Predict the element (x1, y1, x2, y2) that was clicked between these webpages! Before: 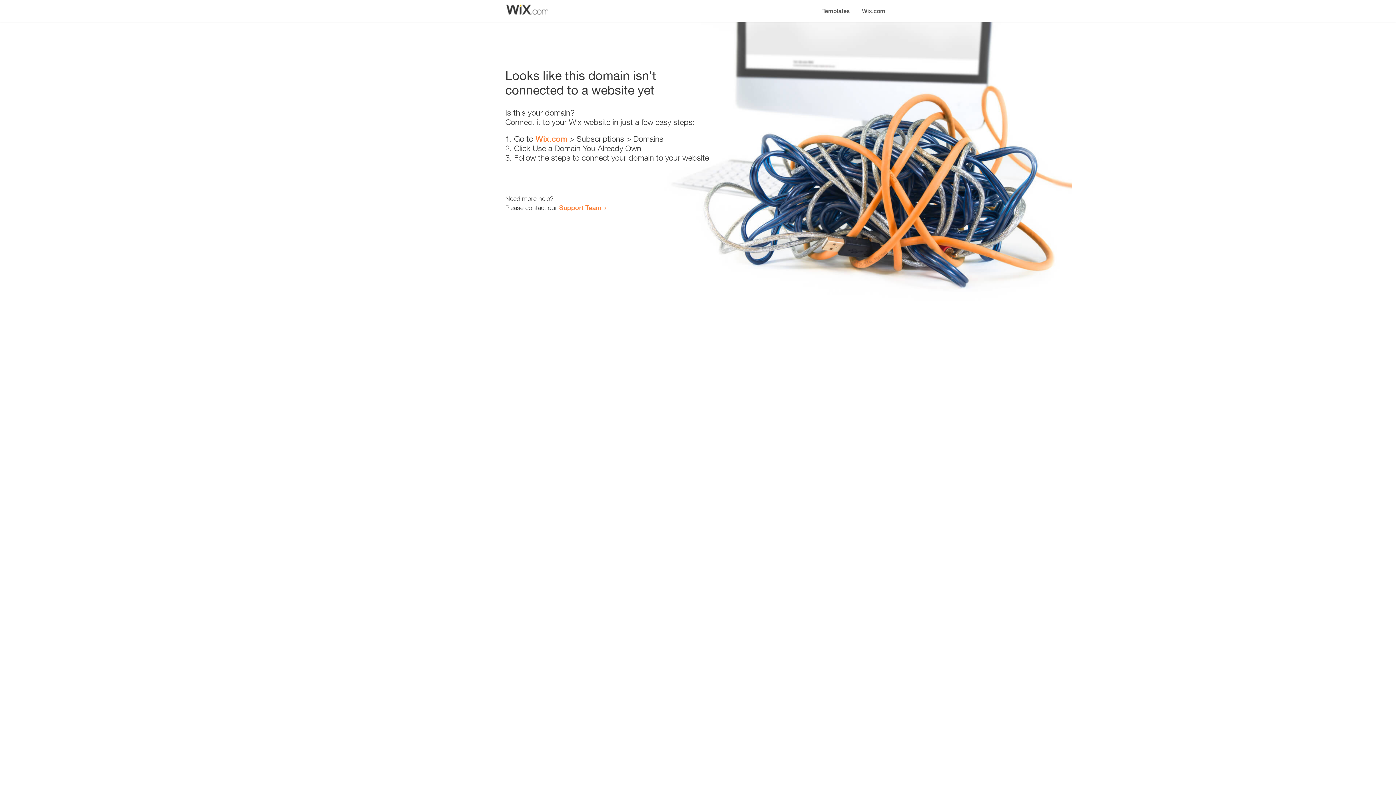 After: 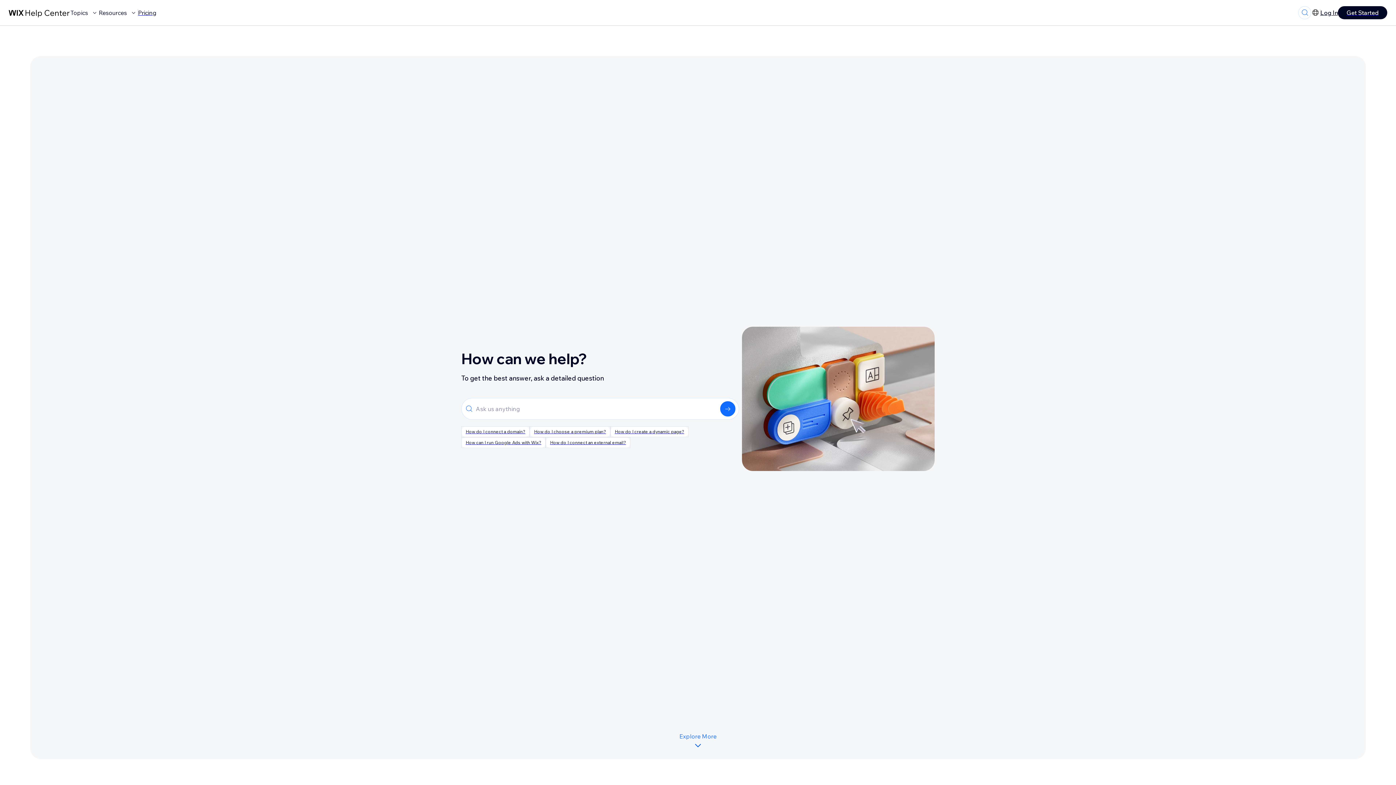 Action: bbox: (559, 203, 601, 211) label: Support Team